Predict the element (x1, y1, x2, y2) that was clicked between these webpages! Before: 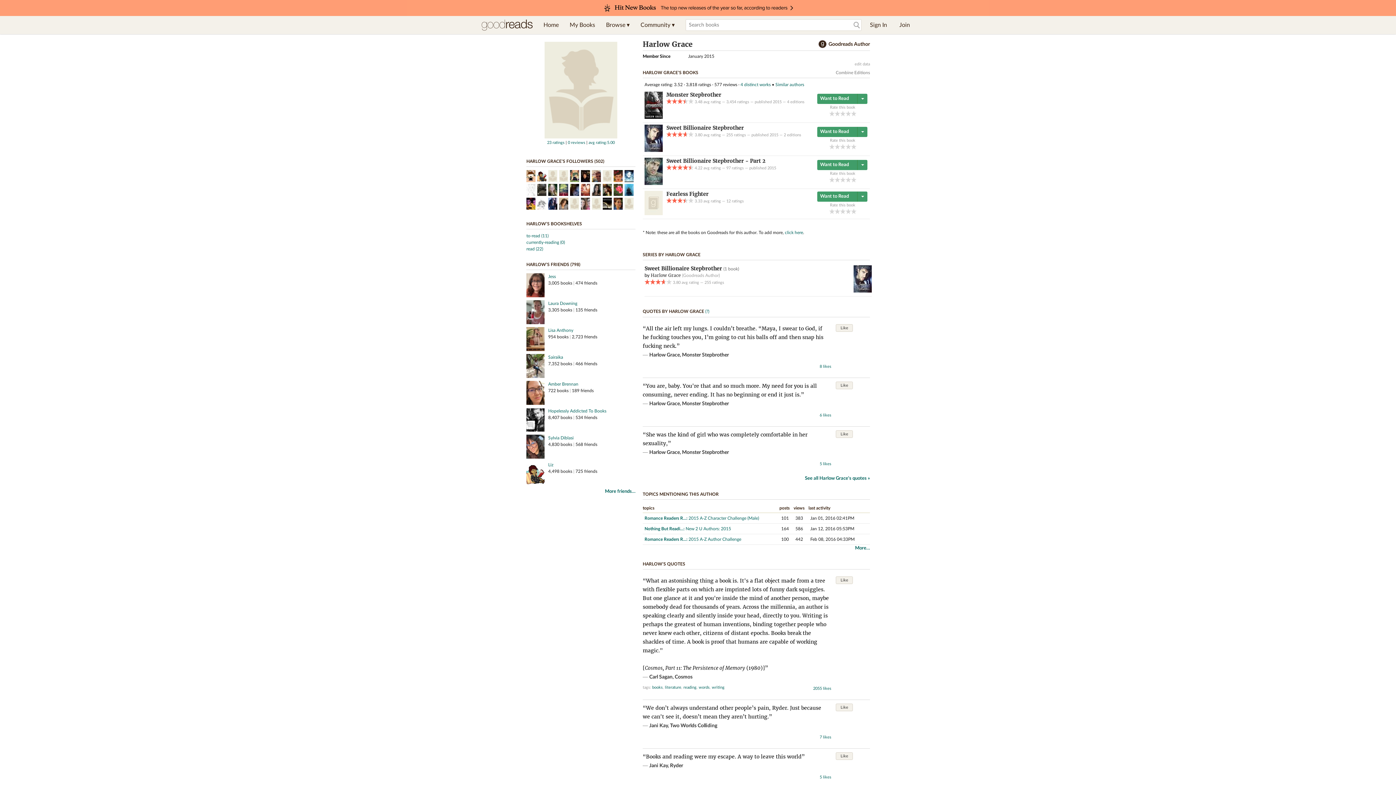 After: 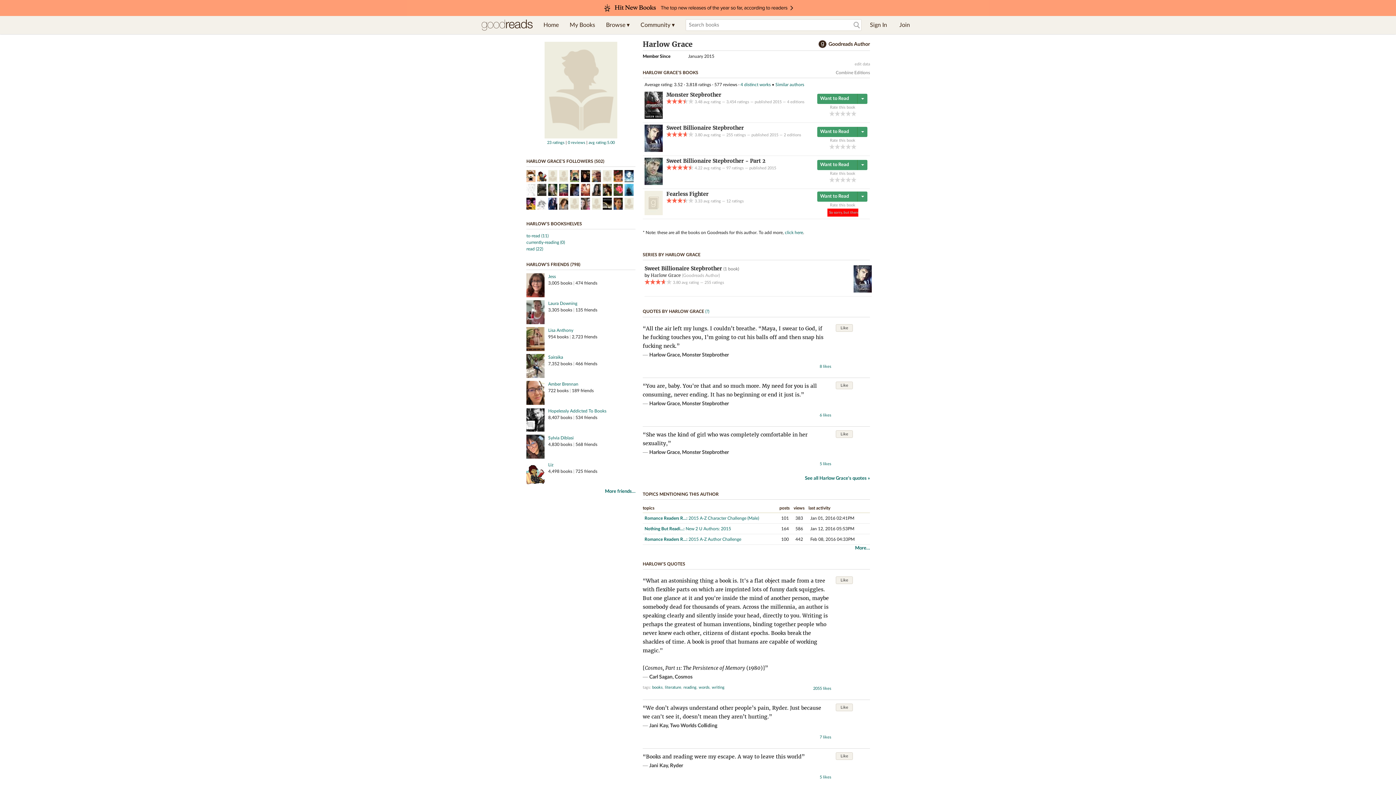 Action: bbox: (840, 208, 845, 214) label: 3 of 5 stars